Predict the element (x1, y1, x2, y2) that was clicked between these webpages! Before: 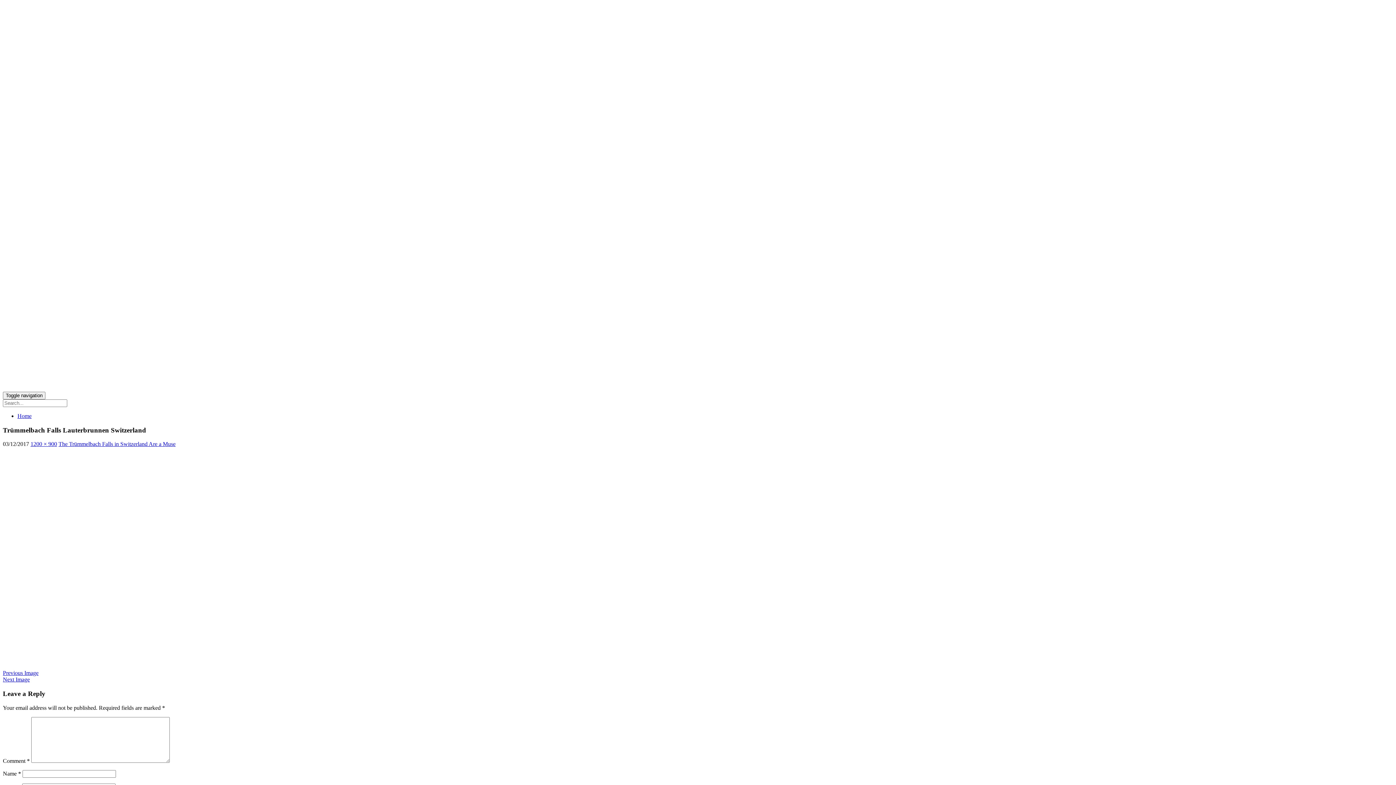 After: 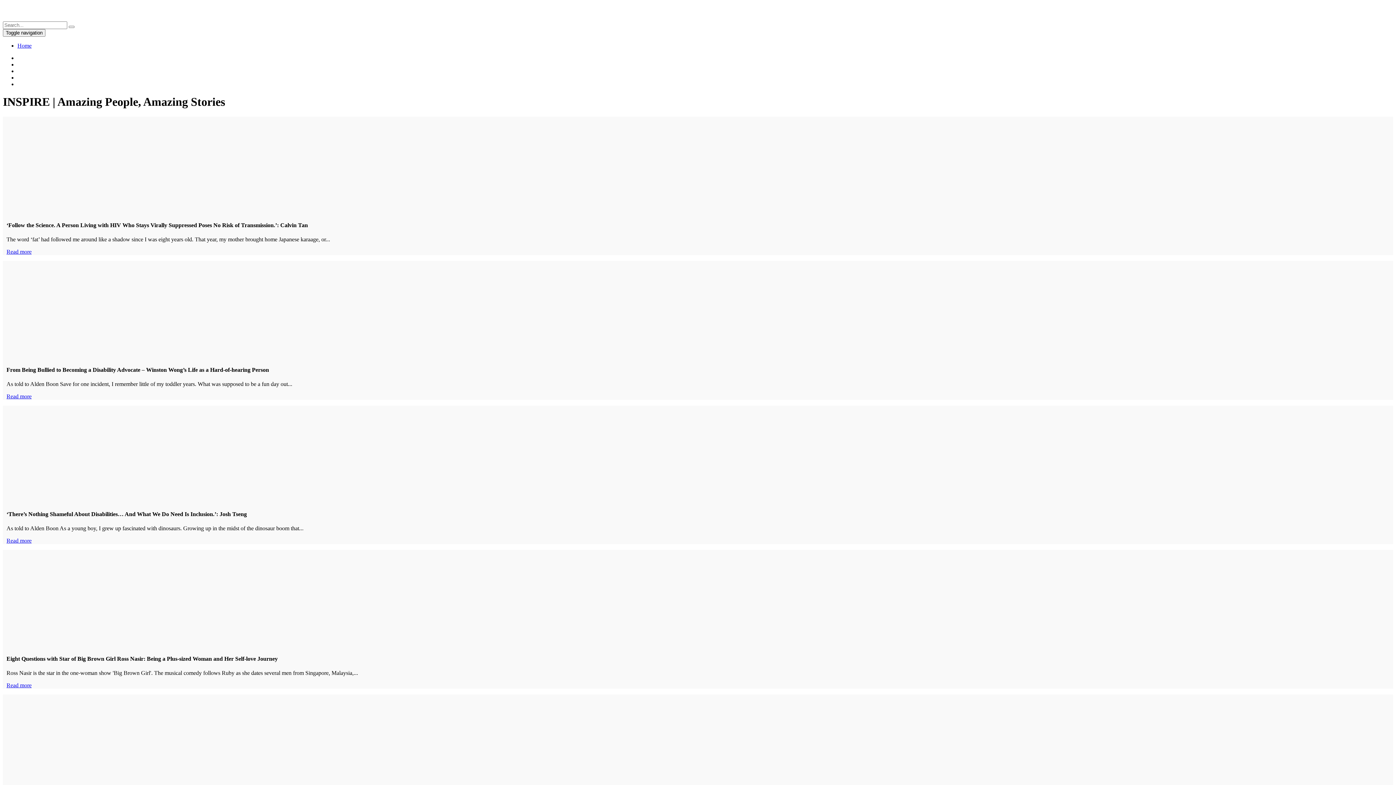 Action: bbox: (17, 413, 31, 419) label: Home